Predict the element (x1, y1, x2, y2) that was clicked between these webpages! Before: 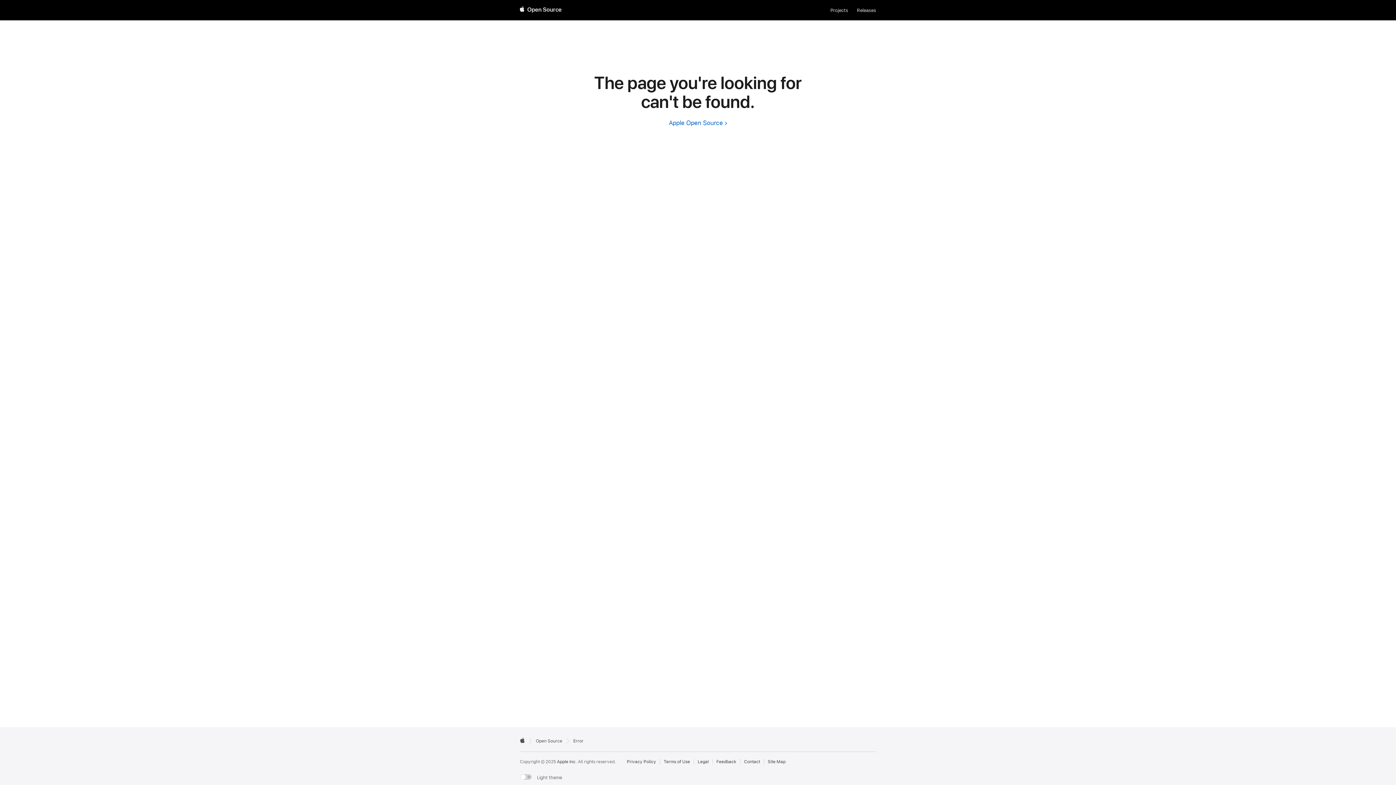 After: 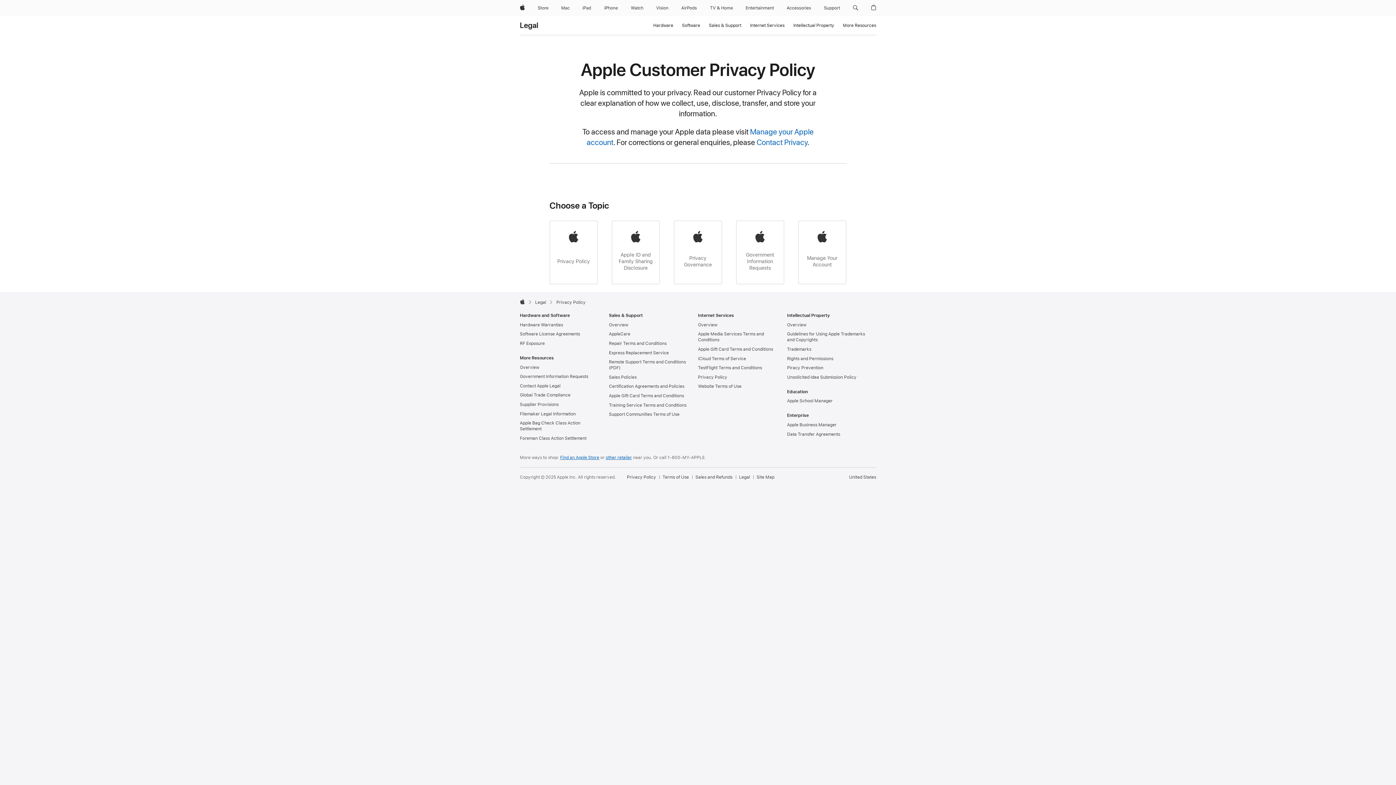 Action: bbox: (627, 759, 656, 765) label: External link to Privacy Policy page